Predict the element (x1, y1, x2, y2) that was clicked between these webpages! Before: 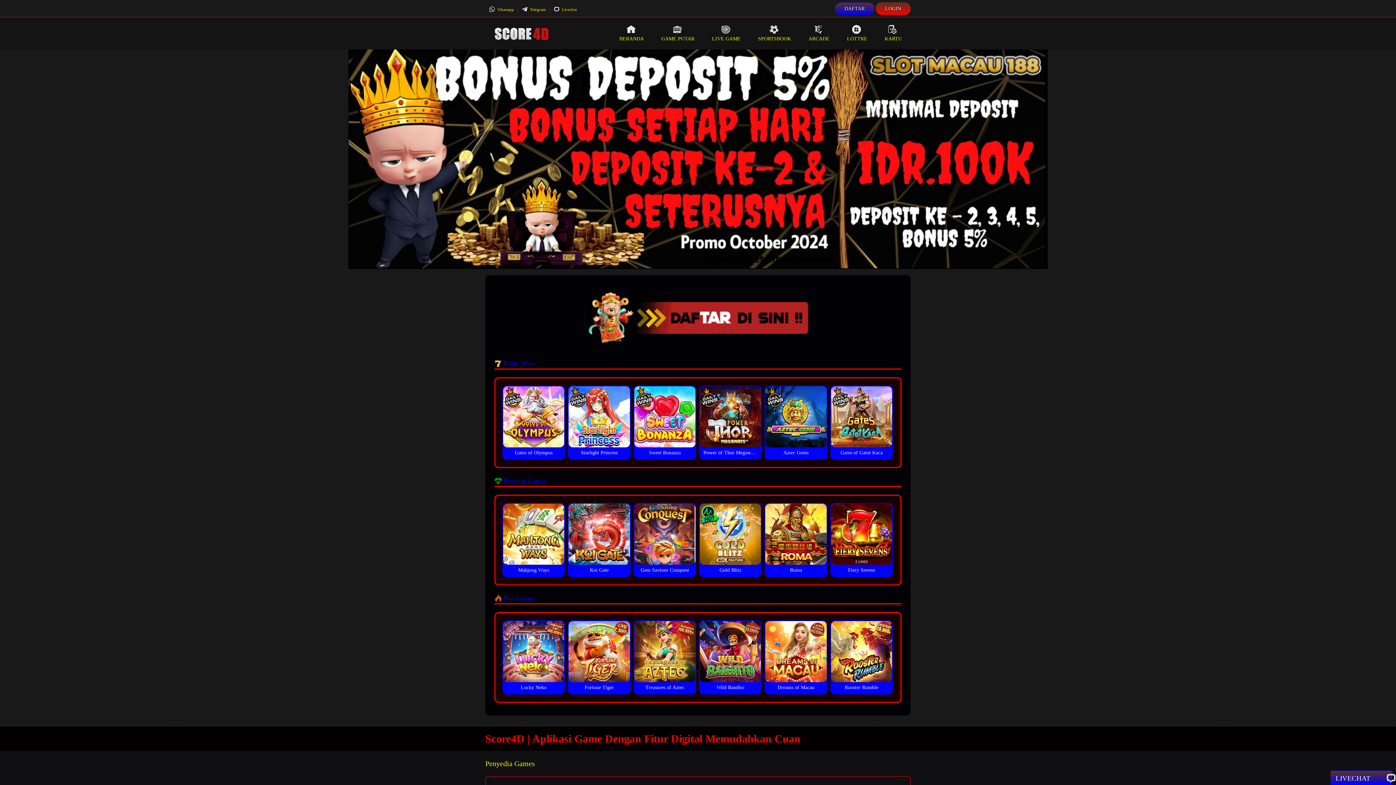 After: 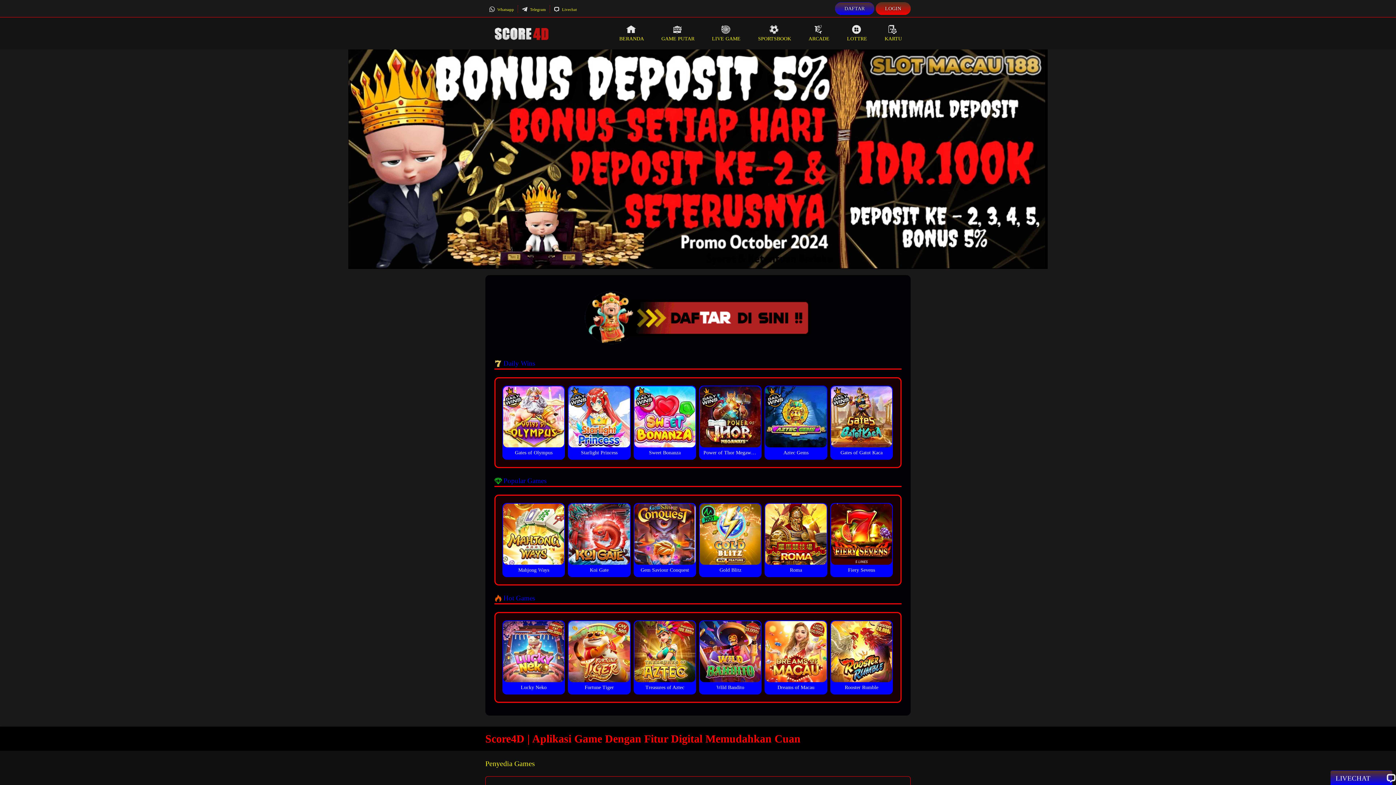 Action: label: ARCADE bbox: (800, 17, 838, 49)